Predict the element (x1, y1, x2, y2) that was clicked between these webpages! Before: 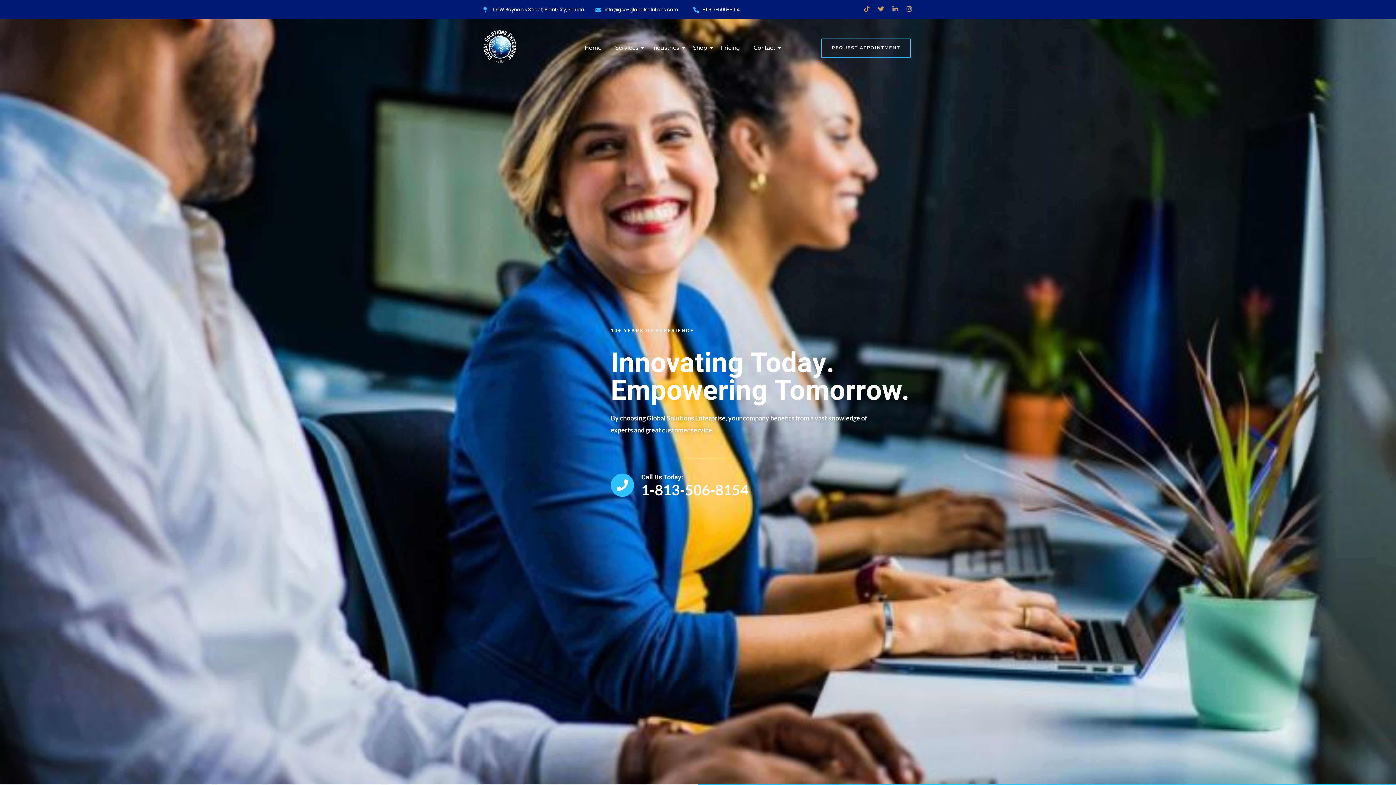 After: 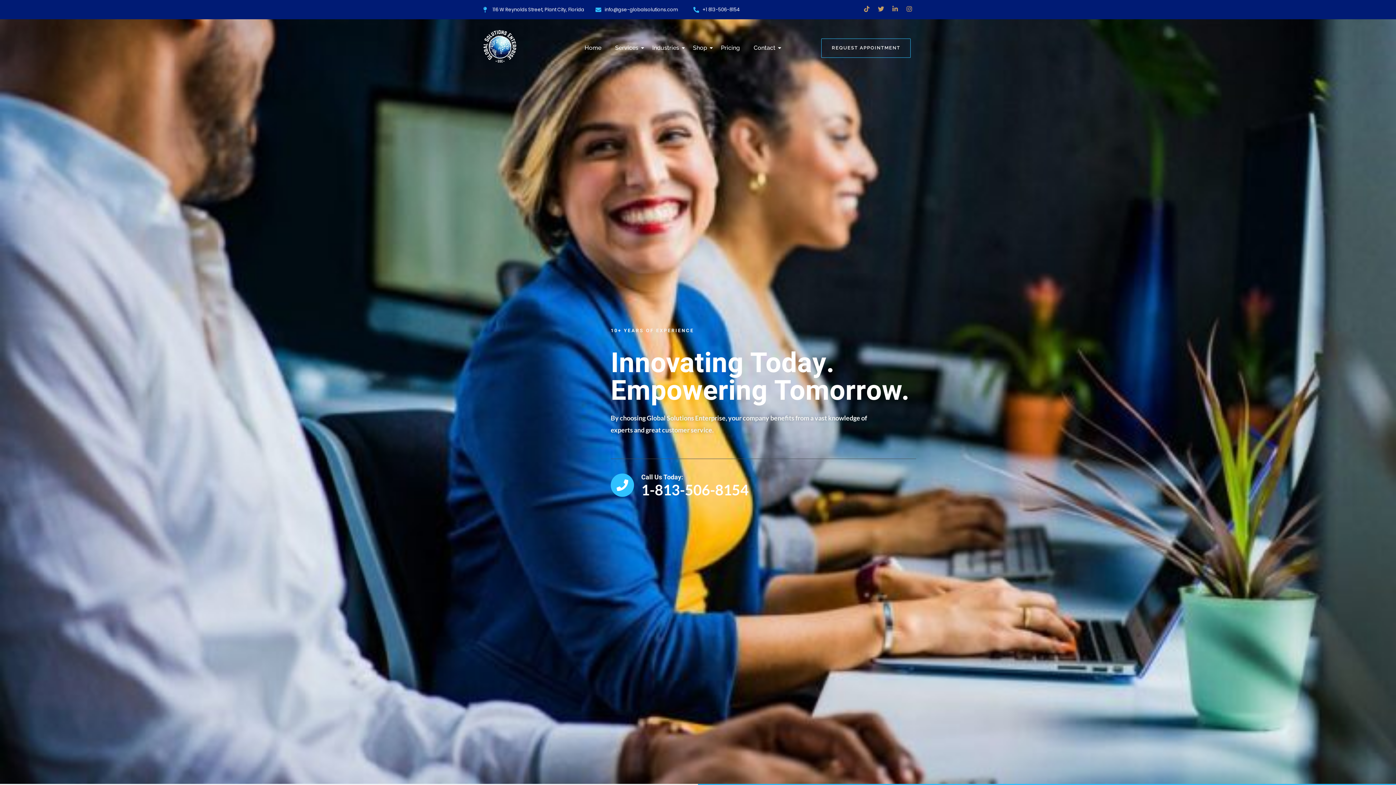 Action: label: Call Us Today: bbox: (610, 473, 634, 496)